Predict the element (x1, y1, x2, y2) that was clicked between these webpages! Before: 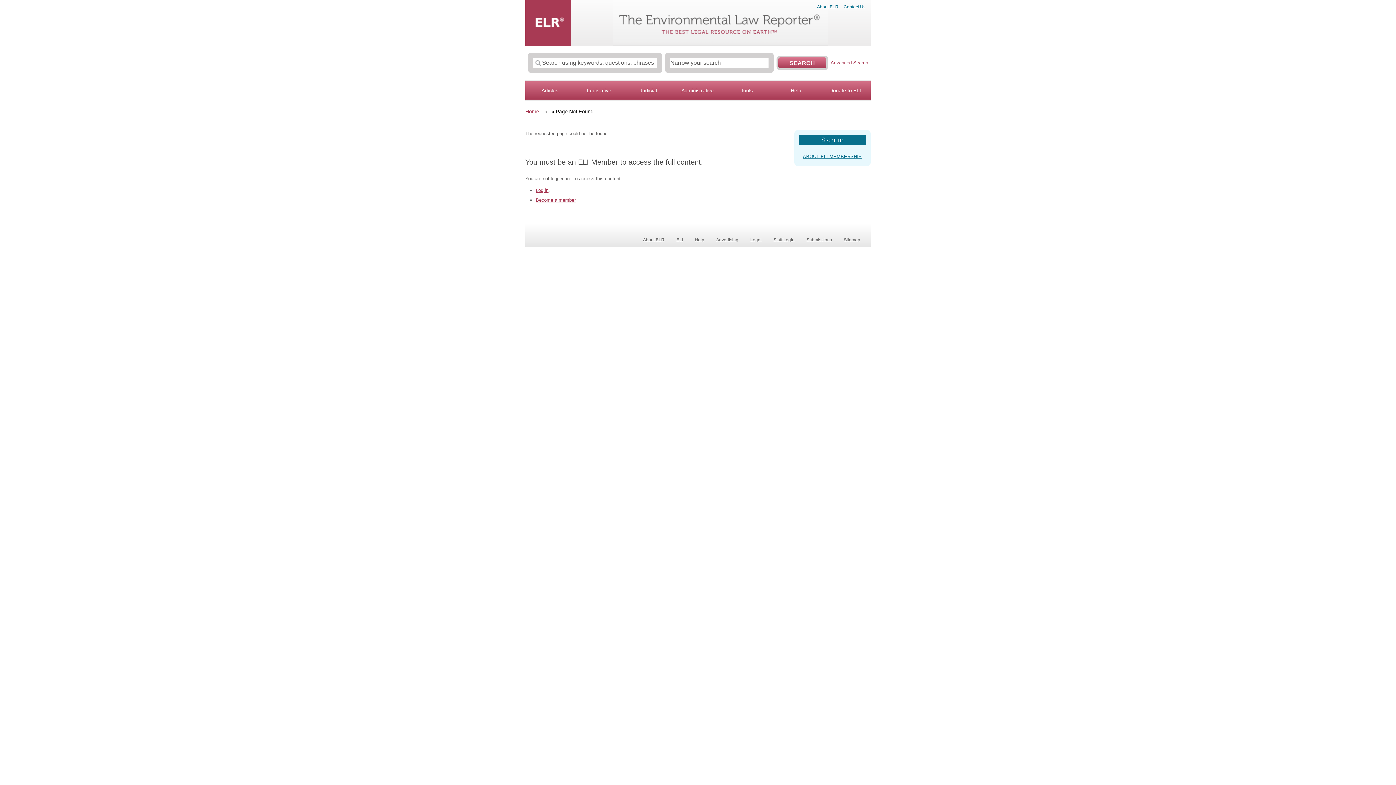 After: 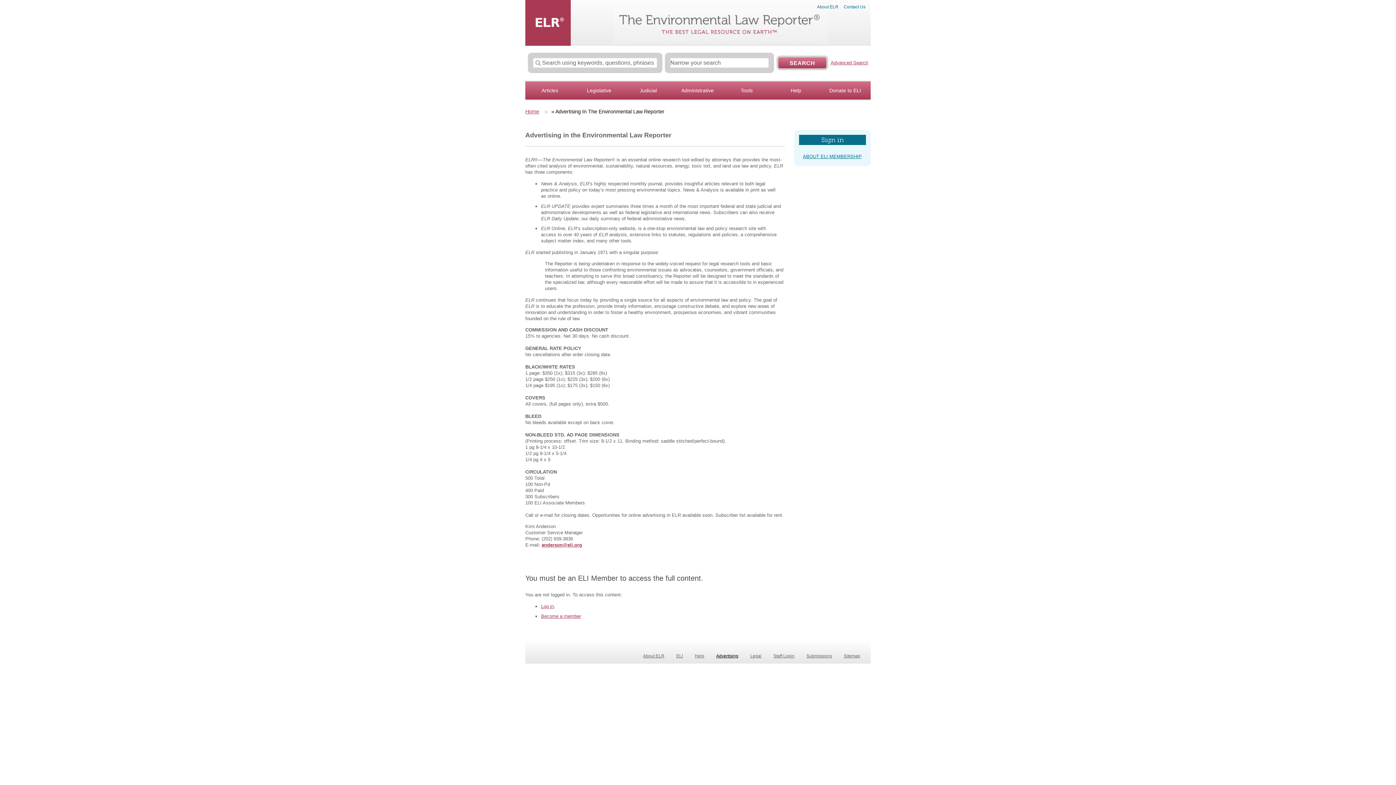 Action: bbox: (711, 234, 743, 245) label: Advertising